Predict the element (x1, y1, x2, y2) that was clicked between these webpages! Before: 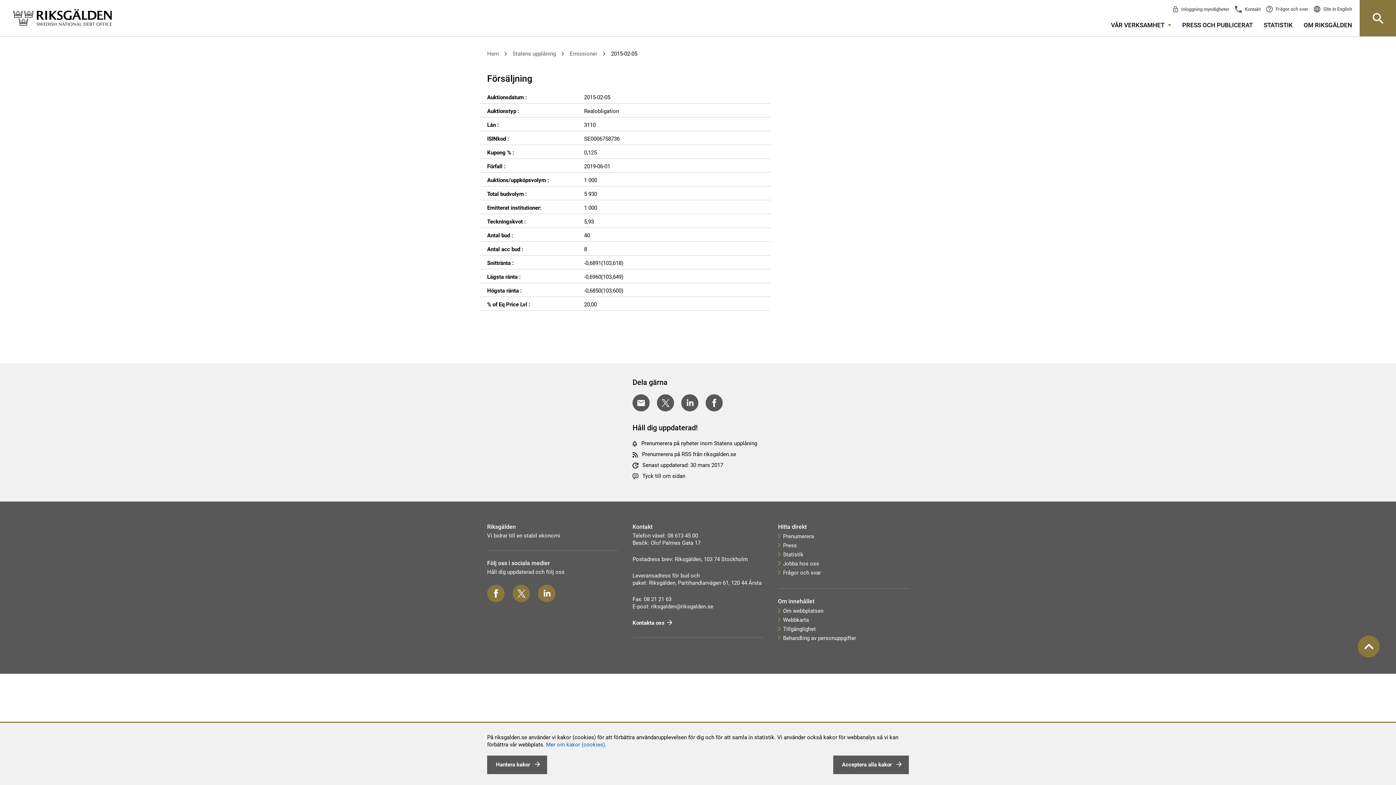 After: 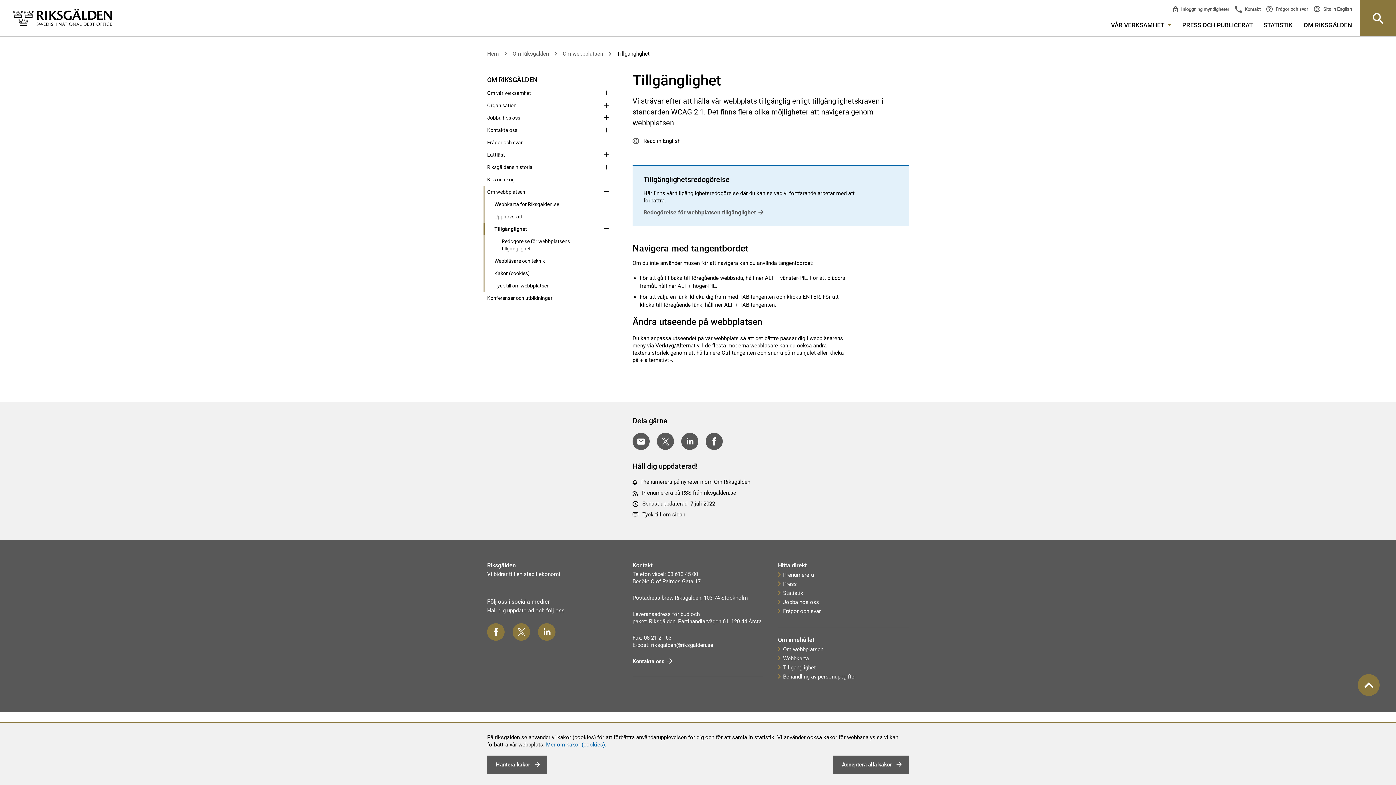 Action: label: Tillgänglighet bbox: (778, 625, 909, 634)